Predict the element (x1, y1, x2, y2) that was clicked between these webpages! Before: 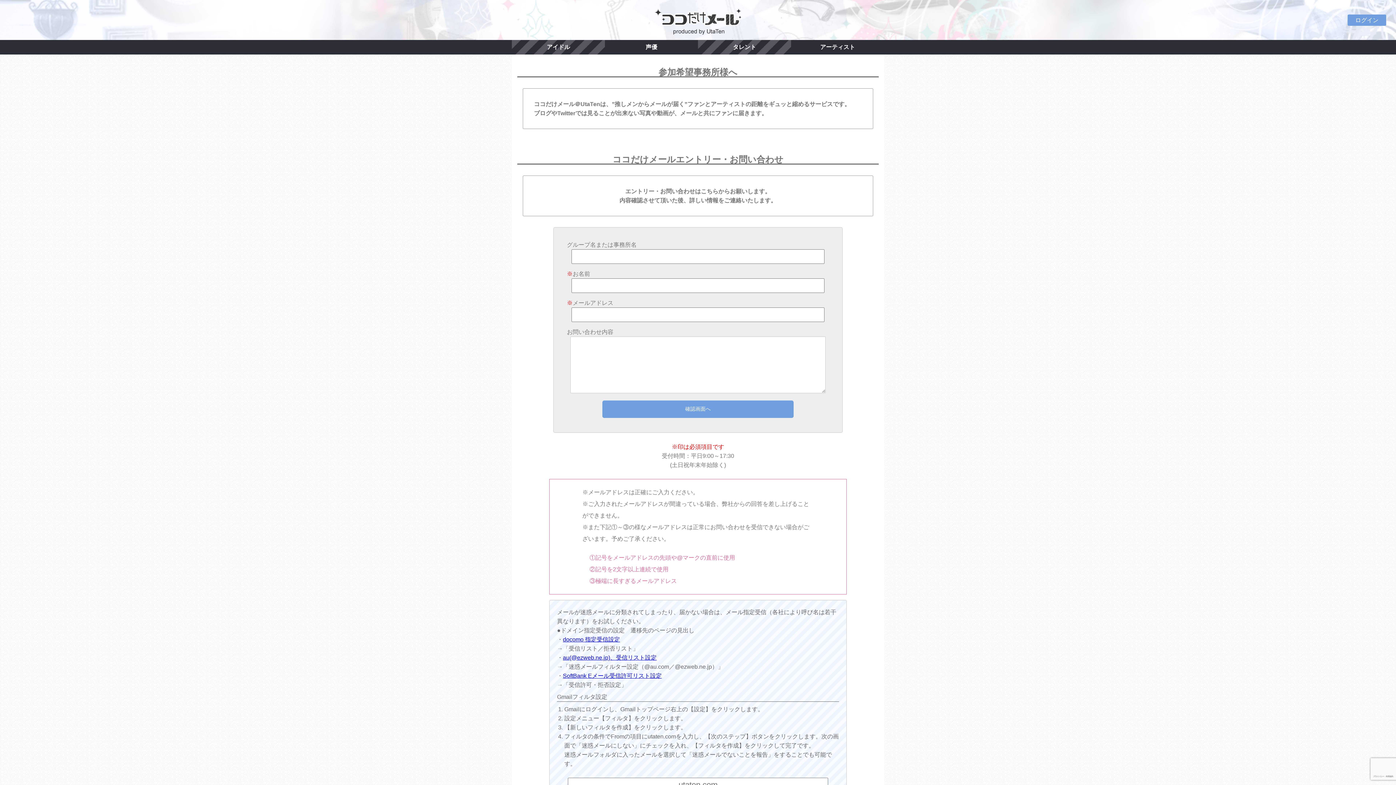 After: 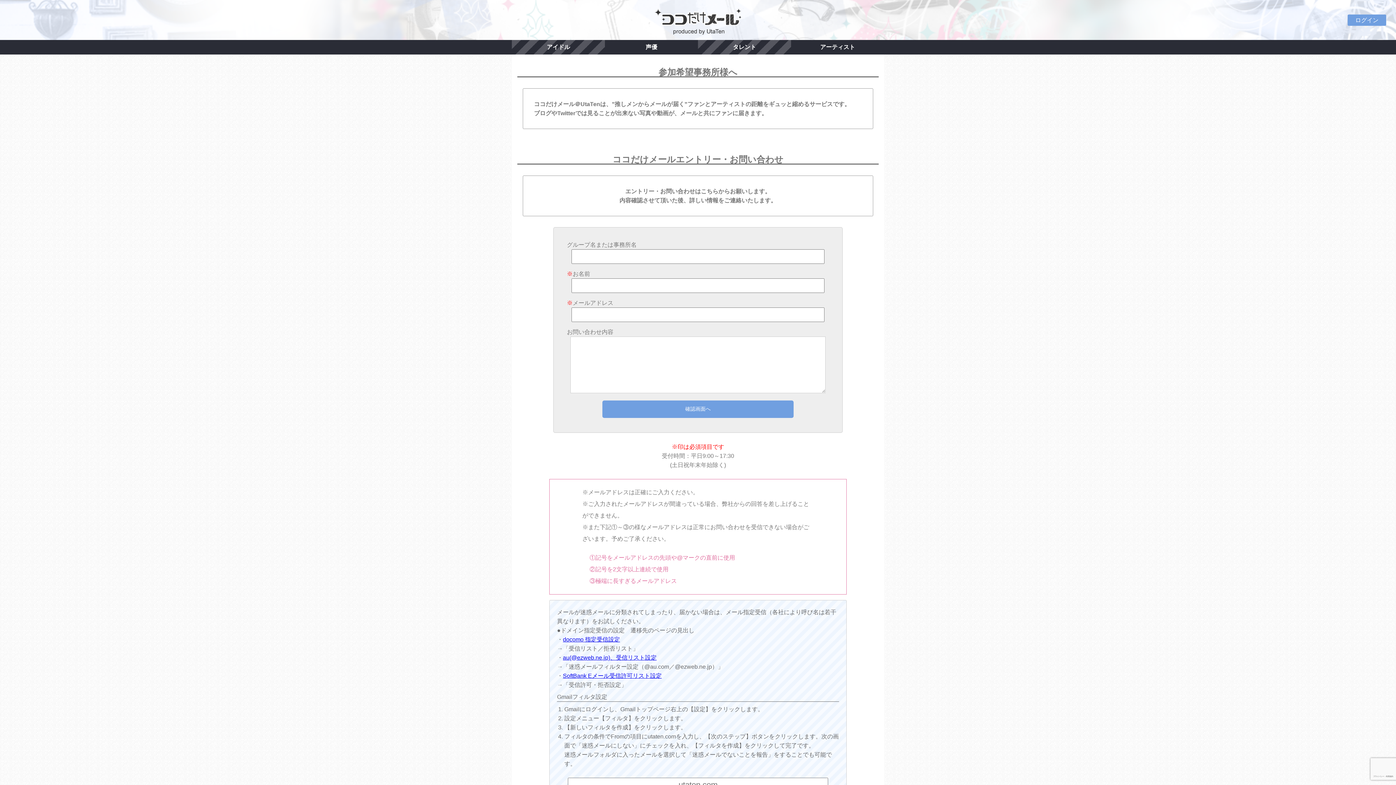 Action: bbox: (563, 673, 661, 679) label: SoftBank Eメール受信許可リスト設定